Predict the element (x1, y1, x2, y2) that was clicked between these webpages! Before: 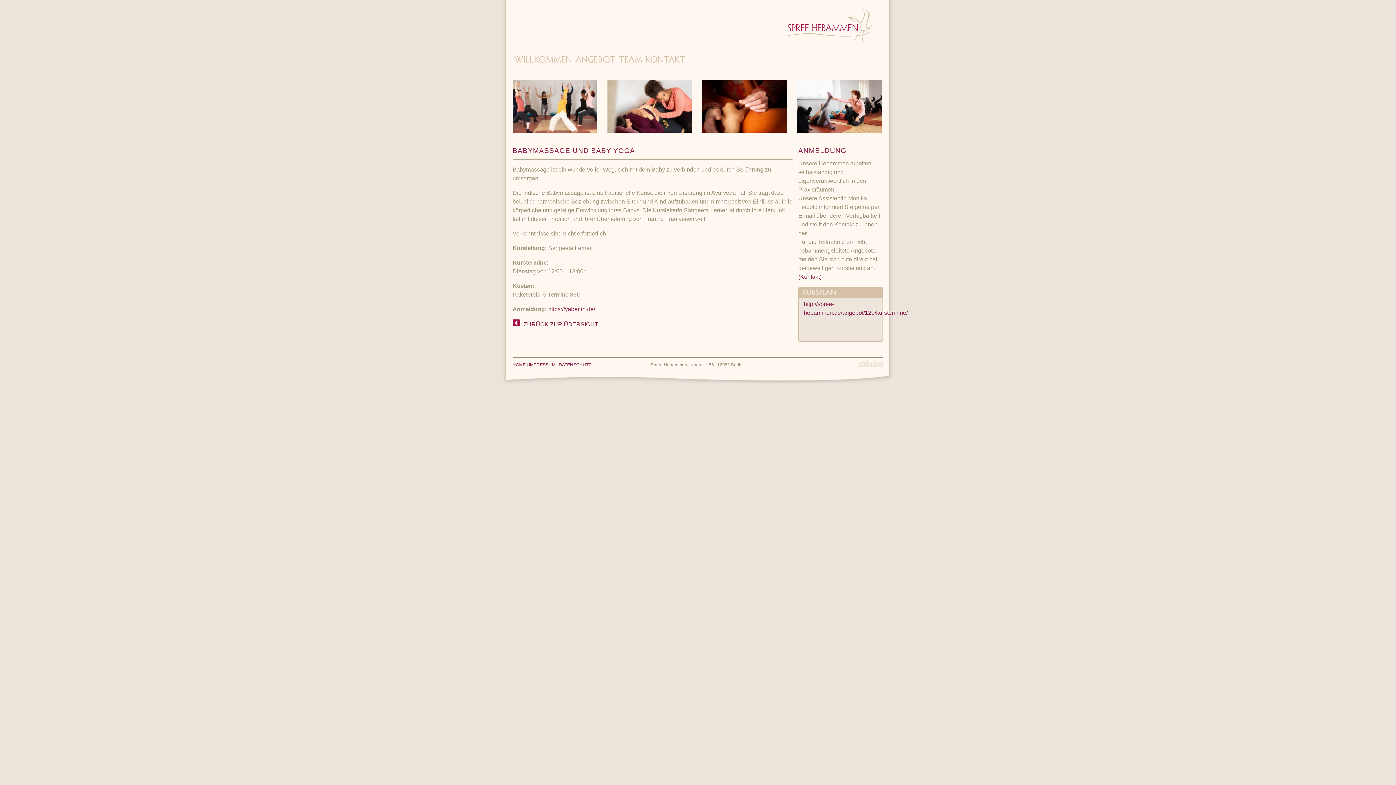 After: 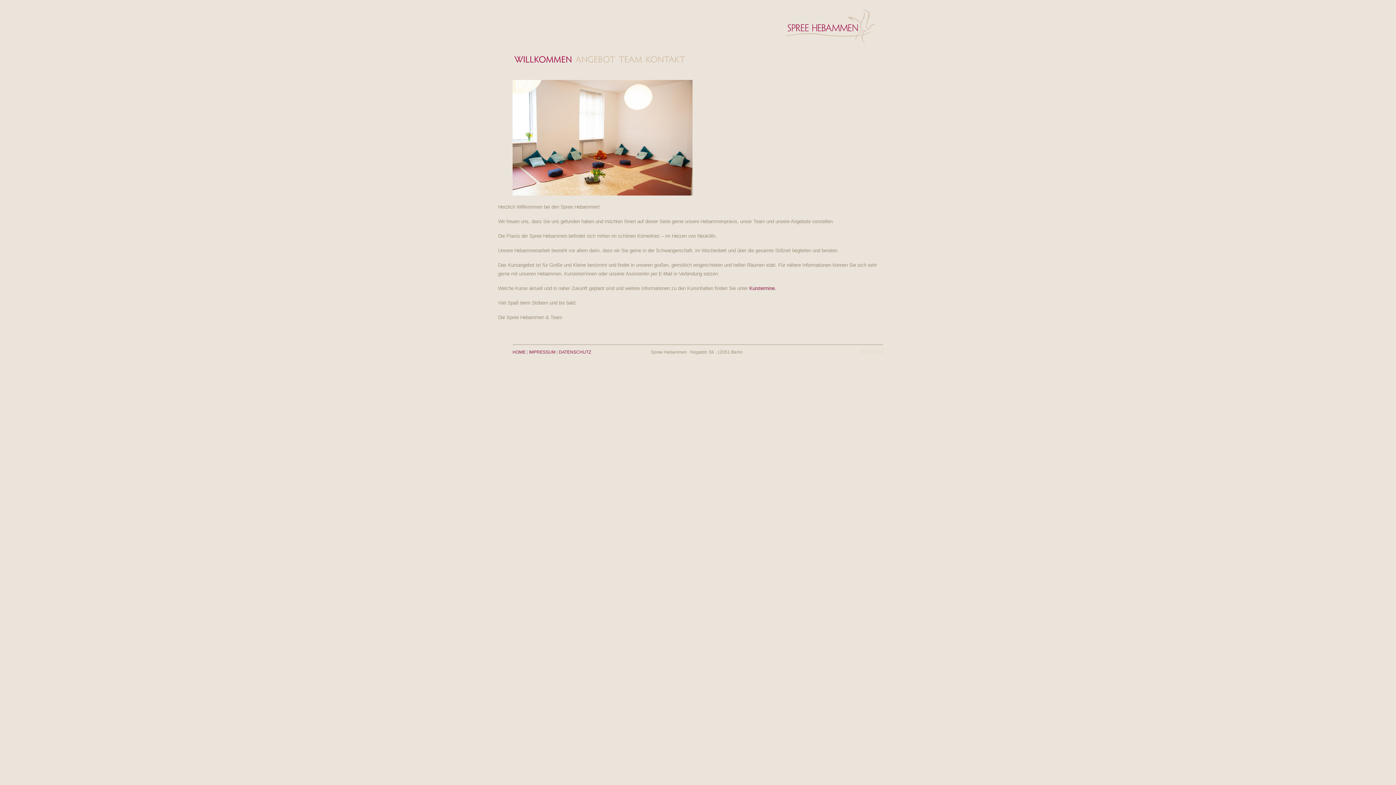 Action: bbox: (512, 362, 525, 367) label: HOME